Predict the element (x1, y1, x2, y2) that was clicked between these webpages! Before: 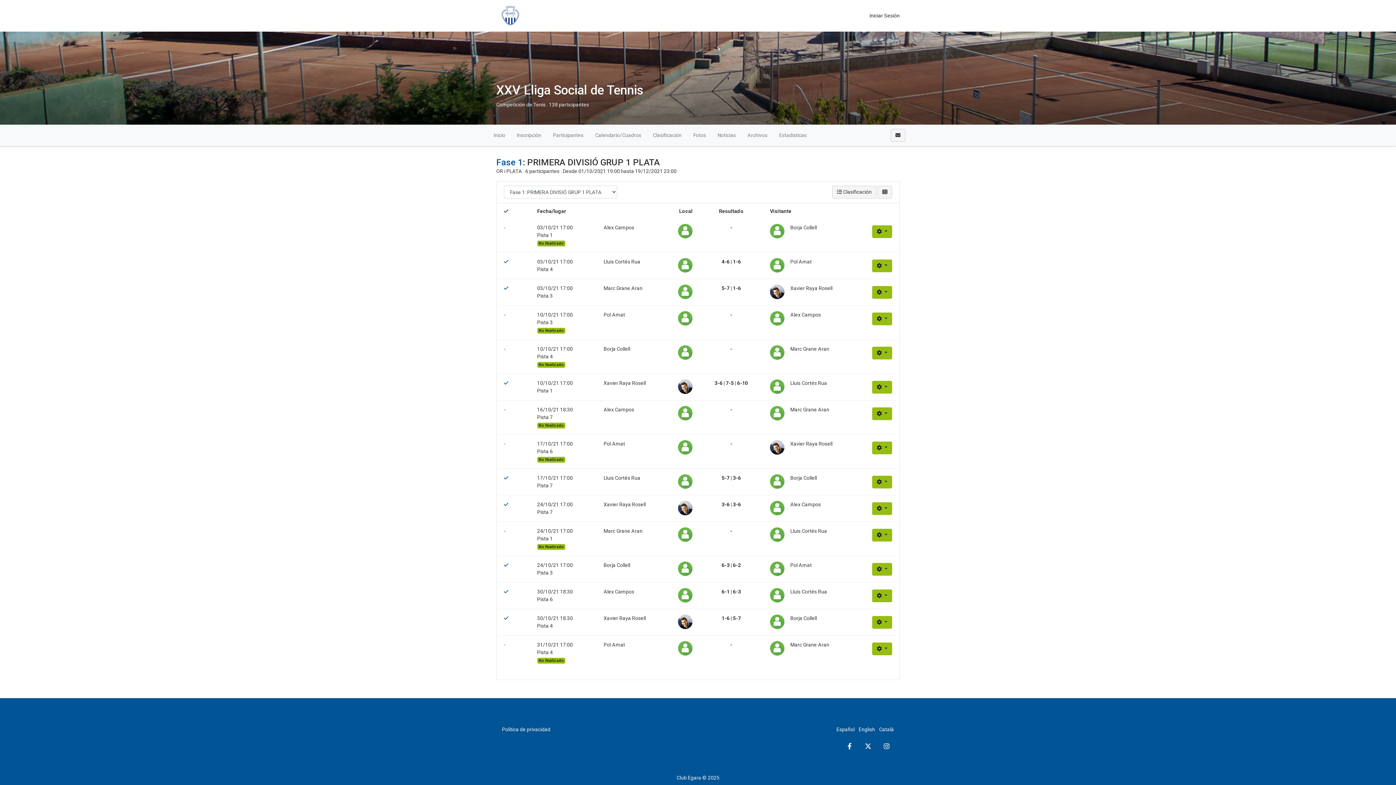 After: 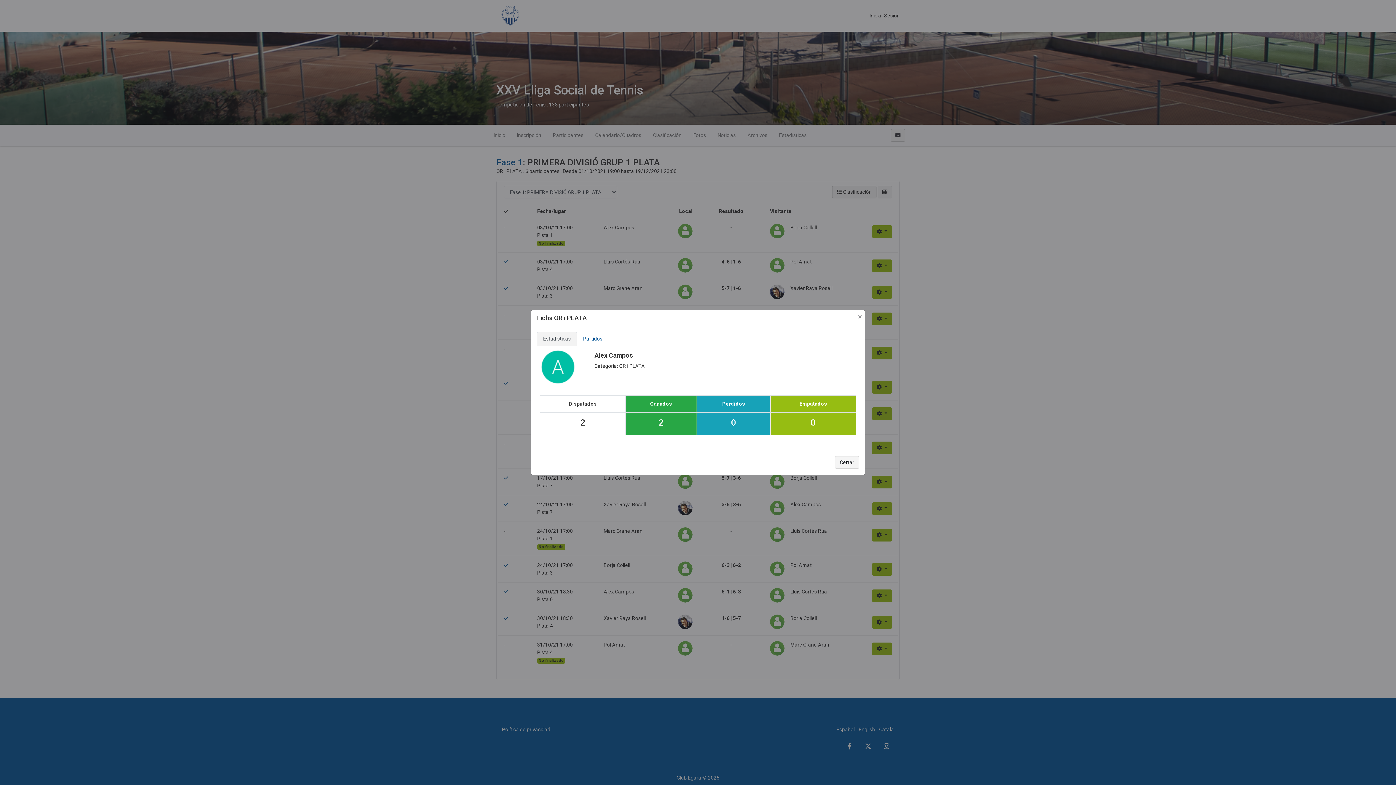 Action: label: Alex Campos bbox: (603, 588, 672, 596)